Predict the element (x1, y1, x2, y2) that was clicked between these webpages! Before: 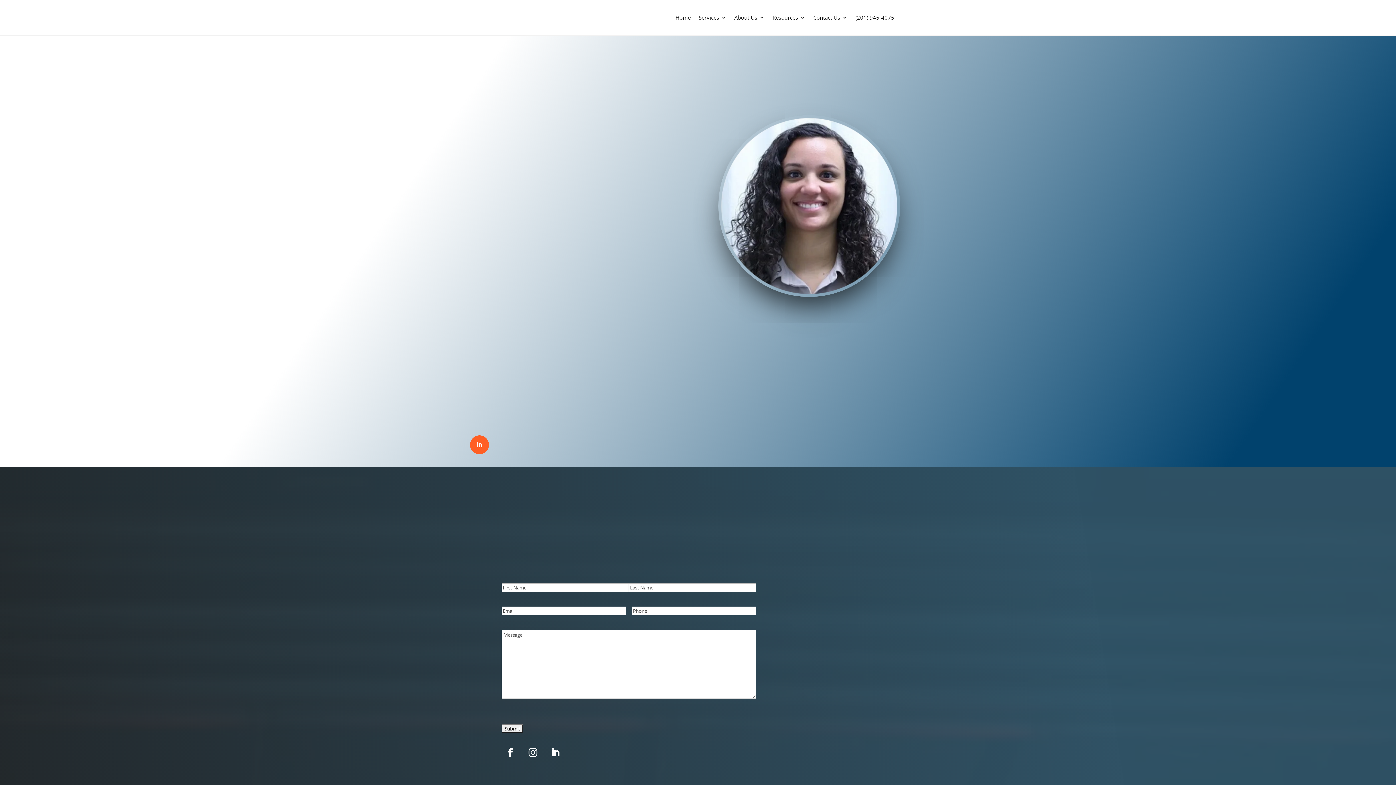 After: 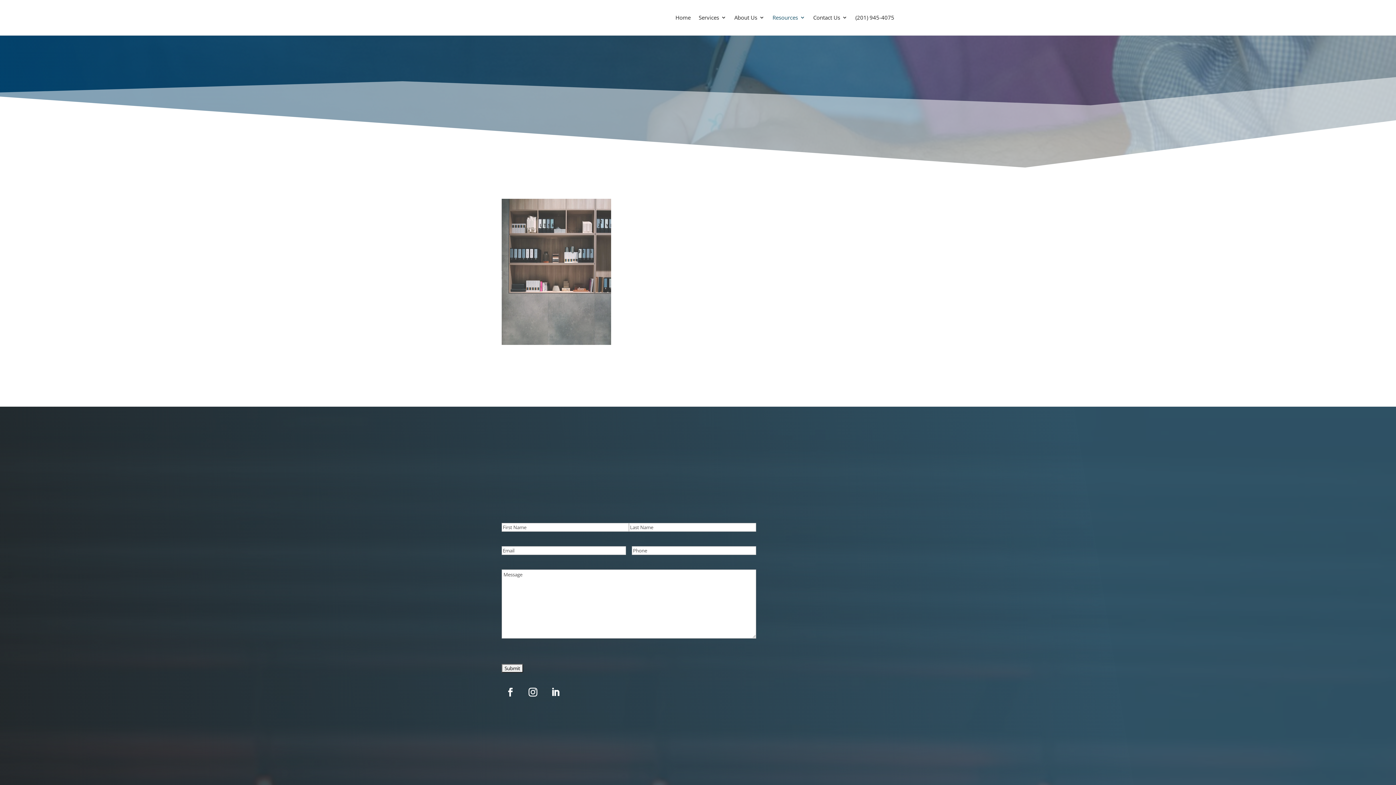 Action: bbox: (772, 3, 805, 31) label: Resources